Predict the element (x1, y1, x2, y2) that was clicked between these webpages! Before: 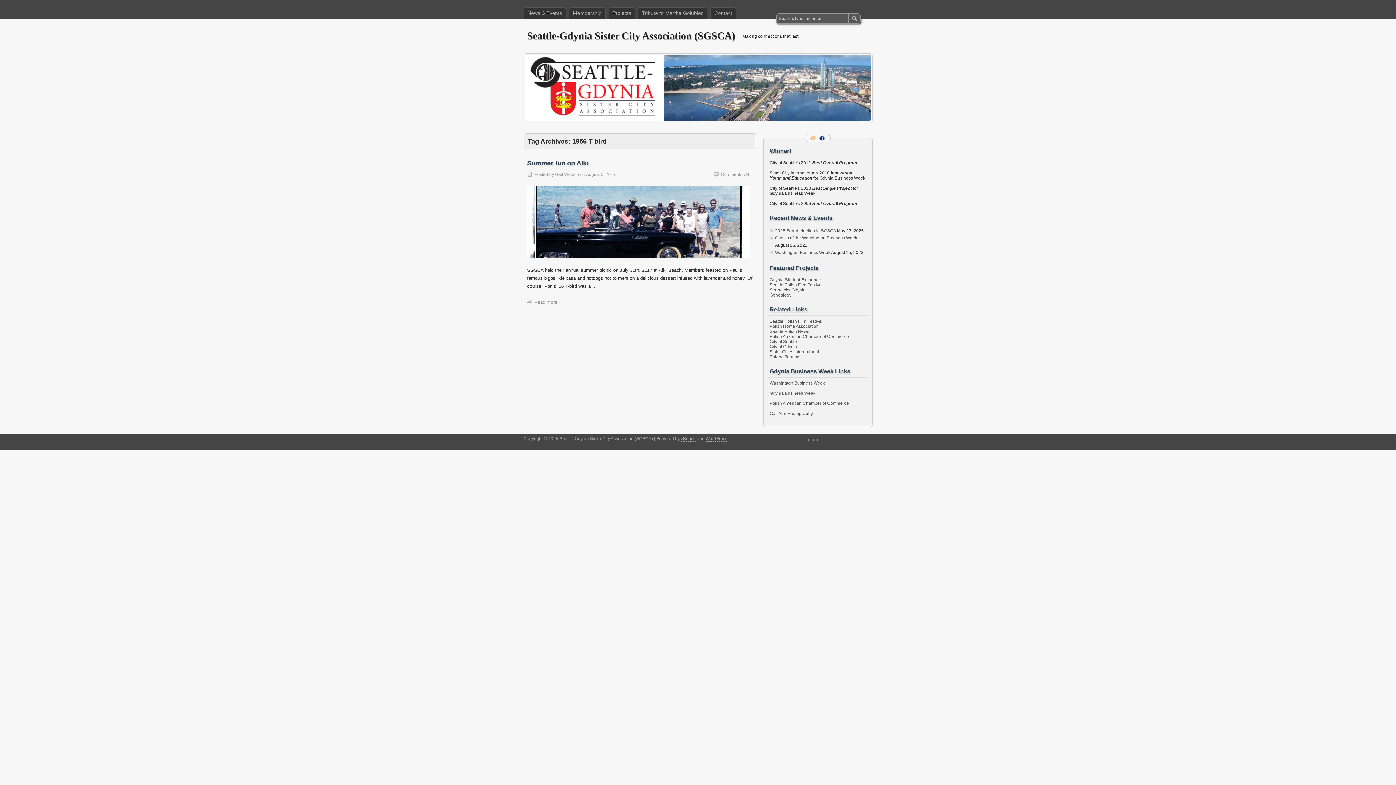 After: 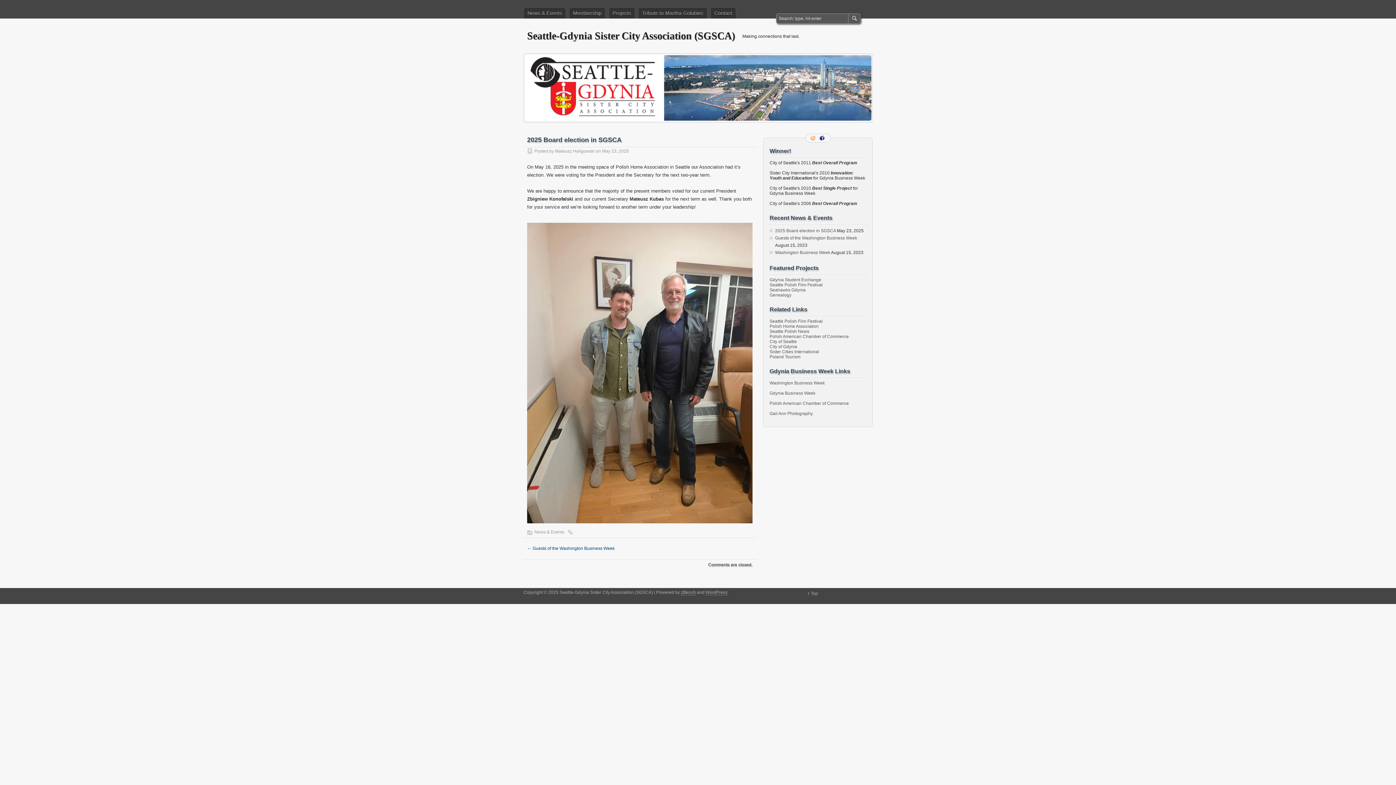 Action: bbox: (775, 228, 836, 233) label: 2025 Board election in SGSCA